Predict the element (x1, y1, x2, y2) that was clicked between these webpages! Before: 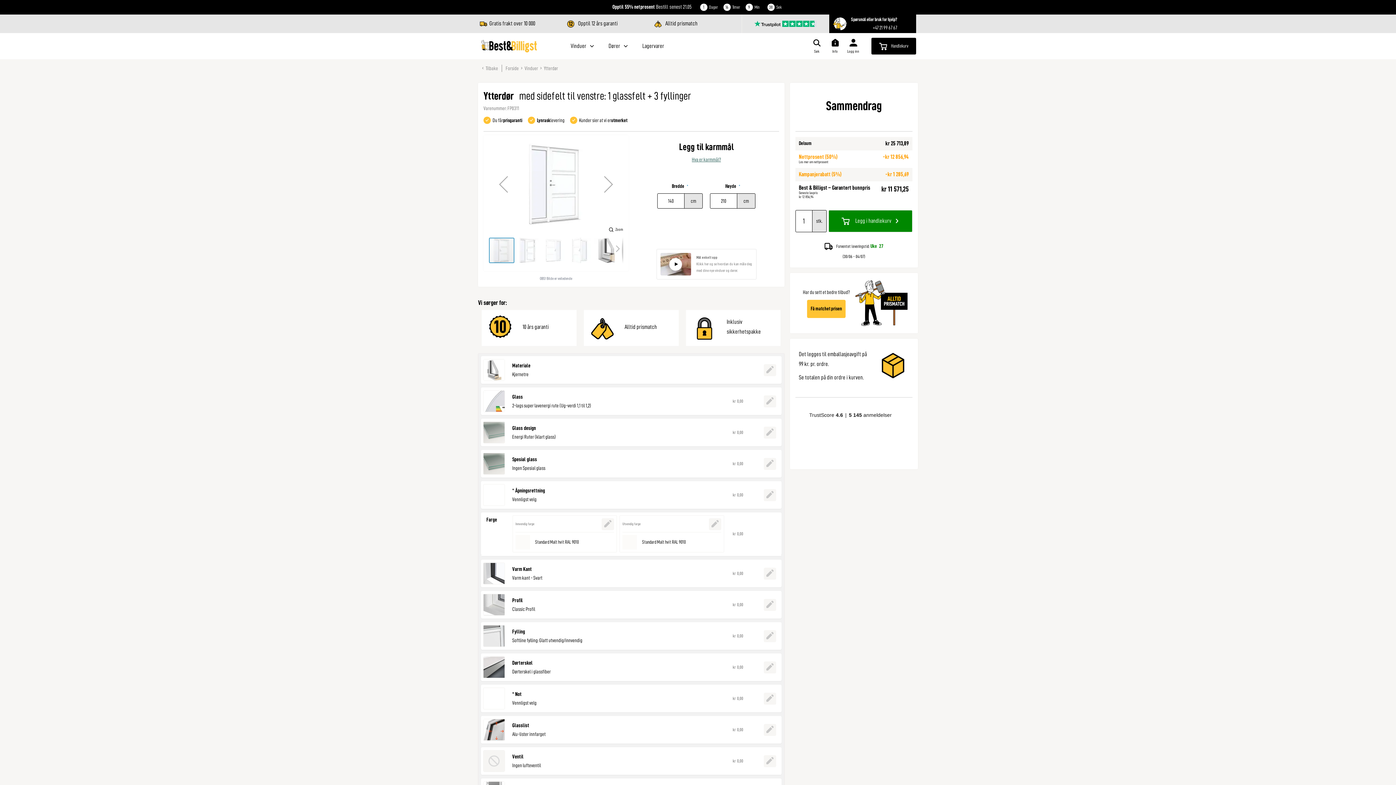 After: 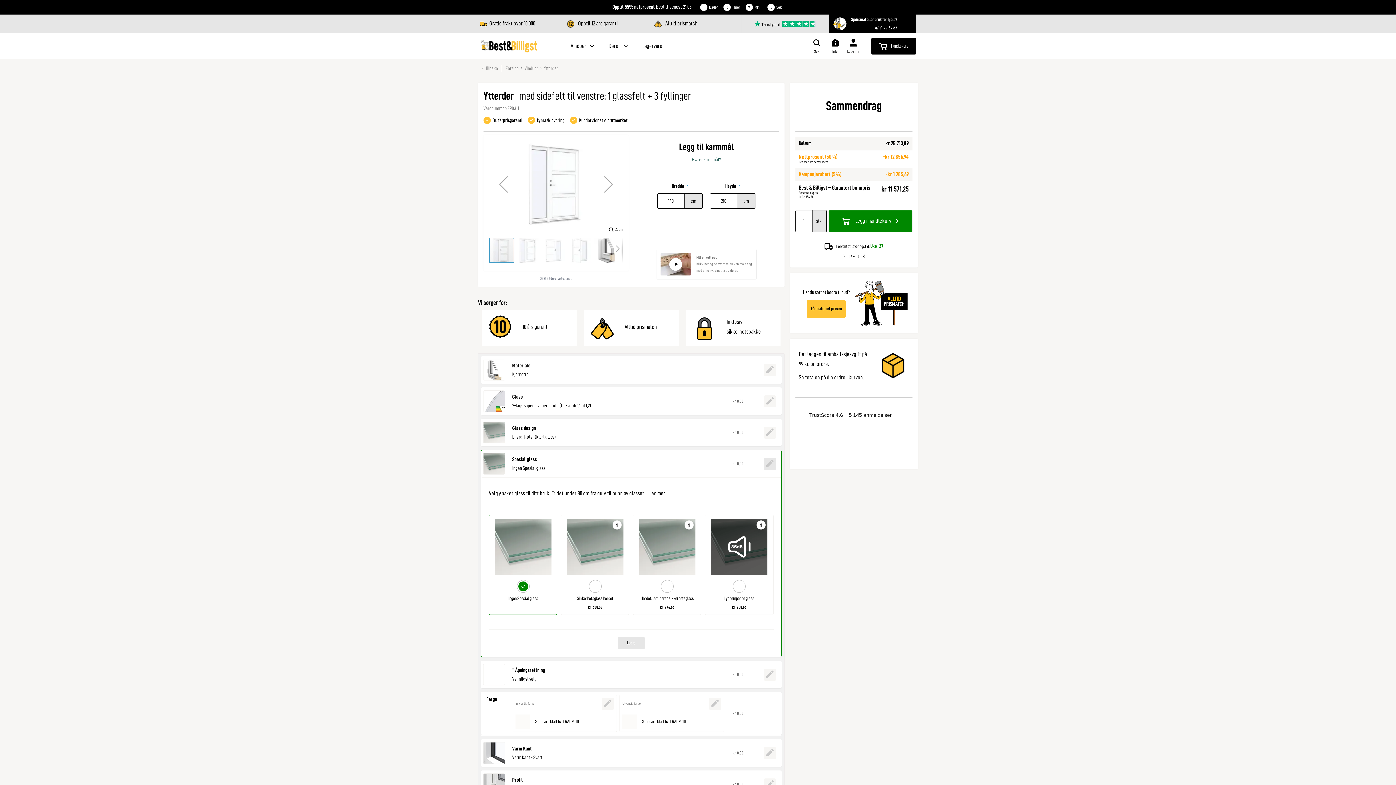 Action: bbox: (763, 426, 776, 438)